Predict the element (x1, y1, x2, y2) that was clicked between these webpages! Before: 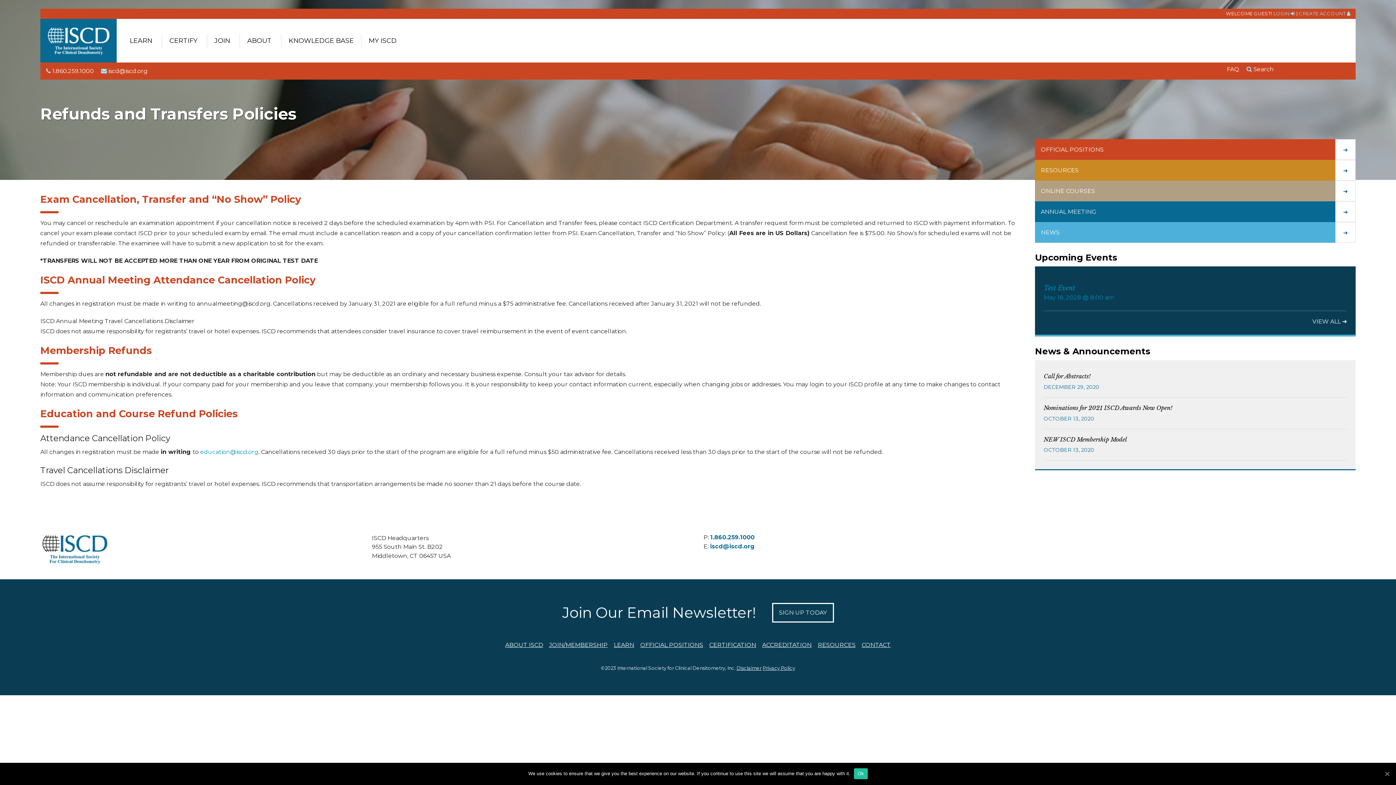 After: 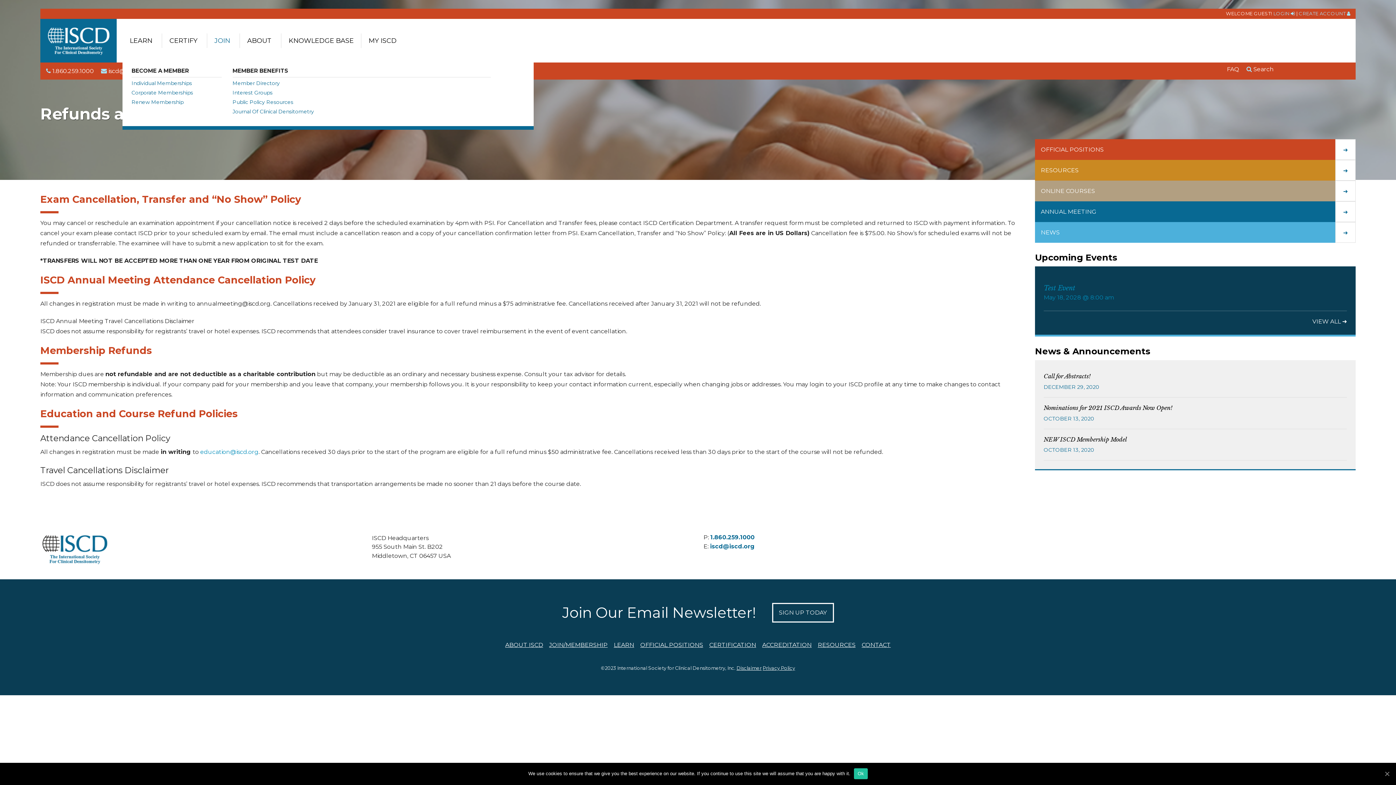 Action: bbox: (207, 33, 239, 47) label: JOIN